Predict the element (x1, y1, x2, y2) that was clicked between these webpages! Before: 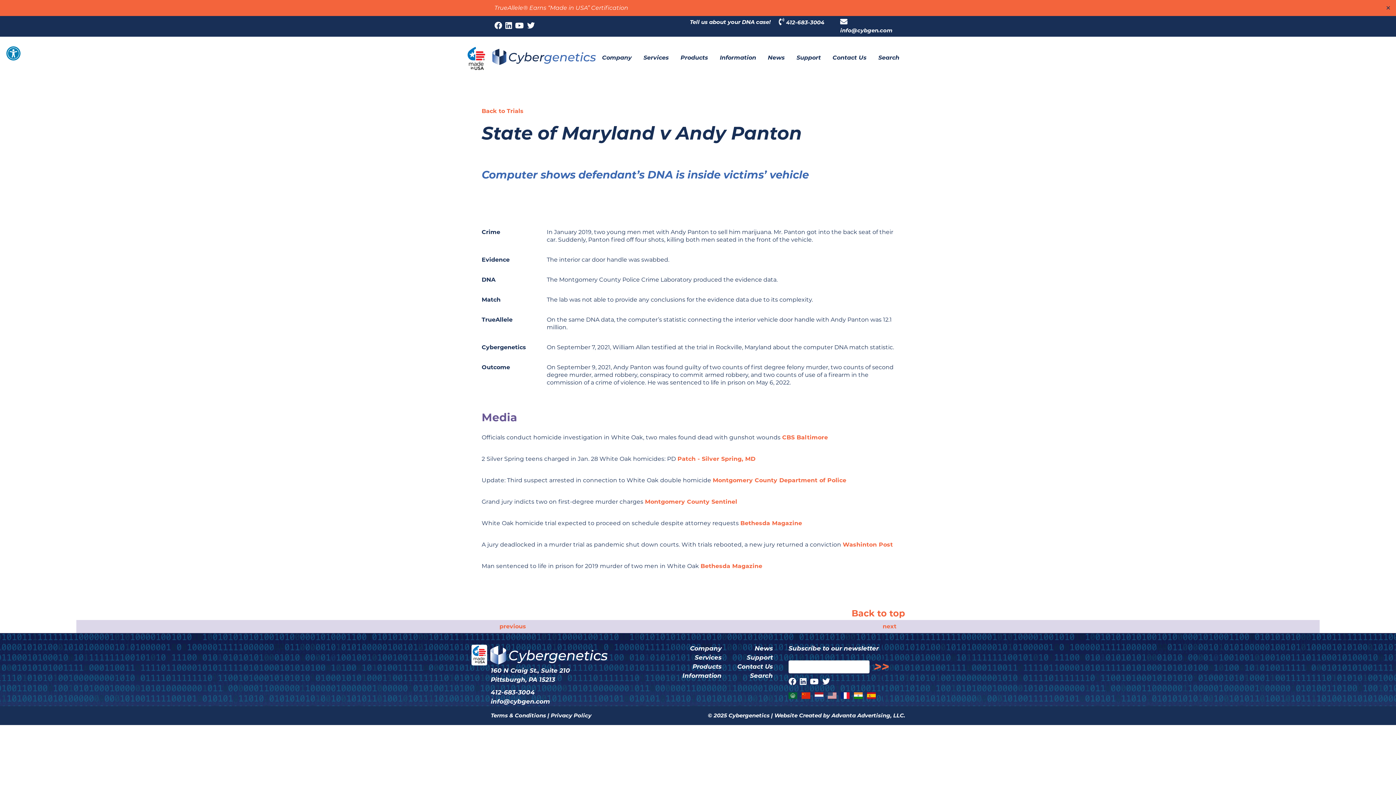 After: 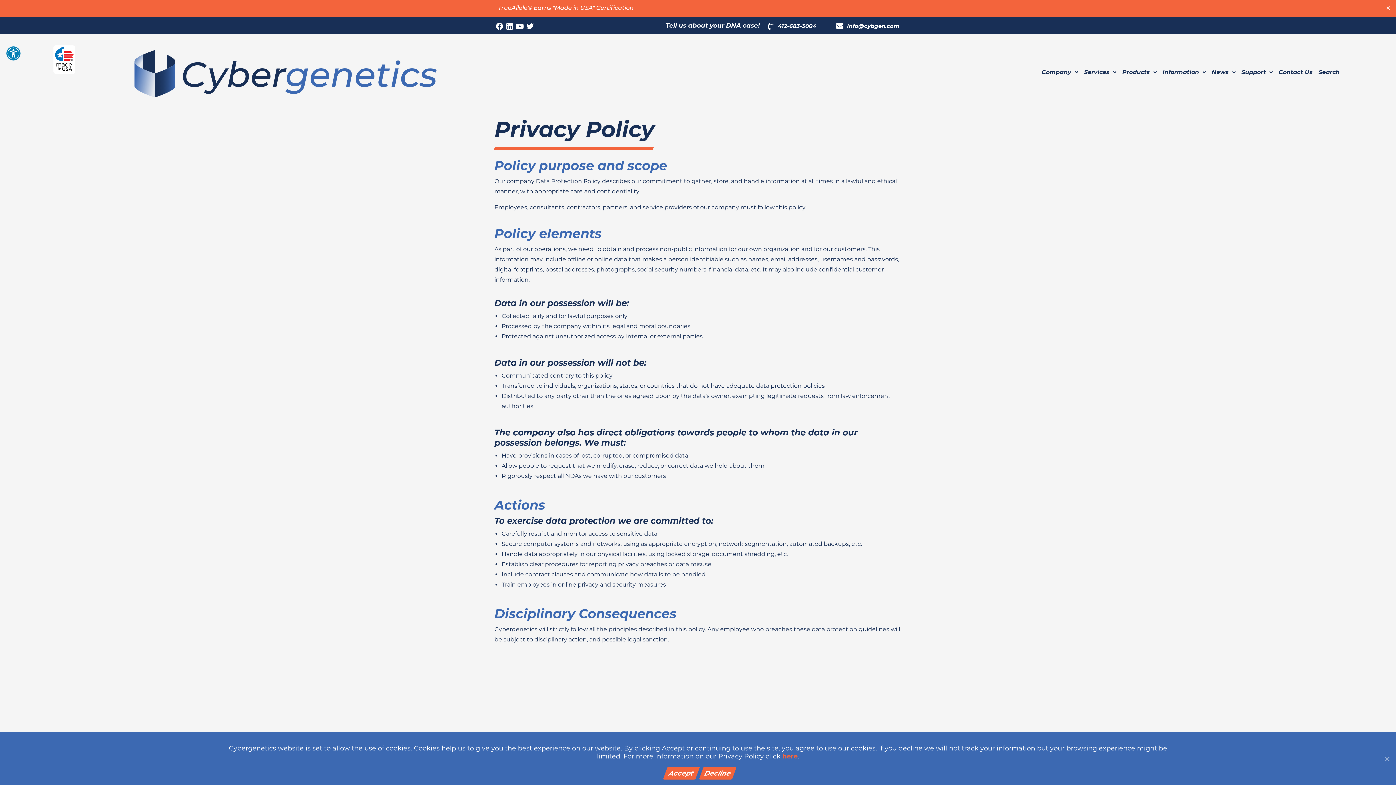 Action: bbox: (550, 712, 591, 719) label: Privacy Policy